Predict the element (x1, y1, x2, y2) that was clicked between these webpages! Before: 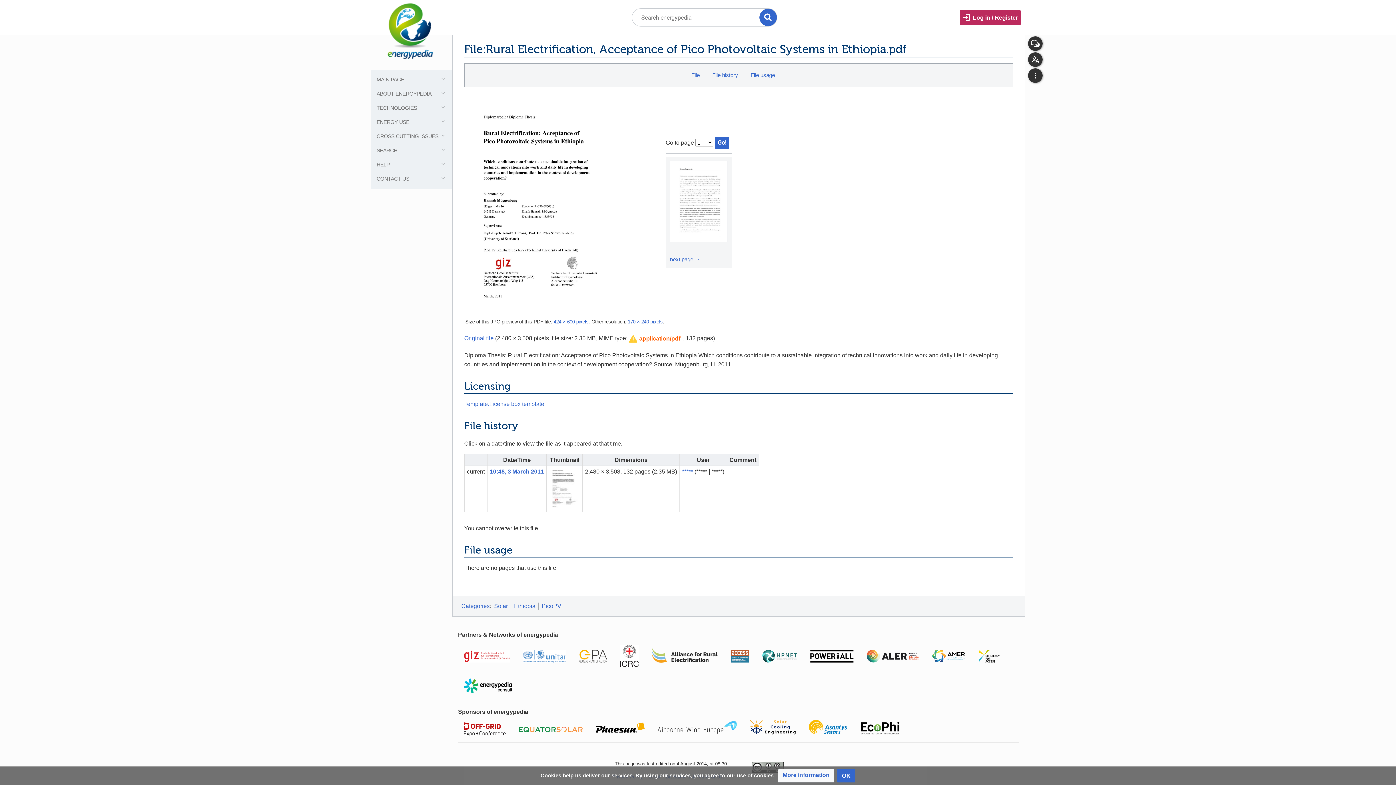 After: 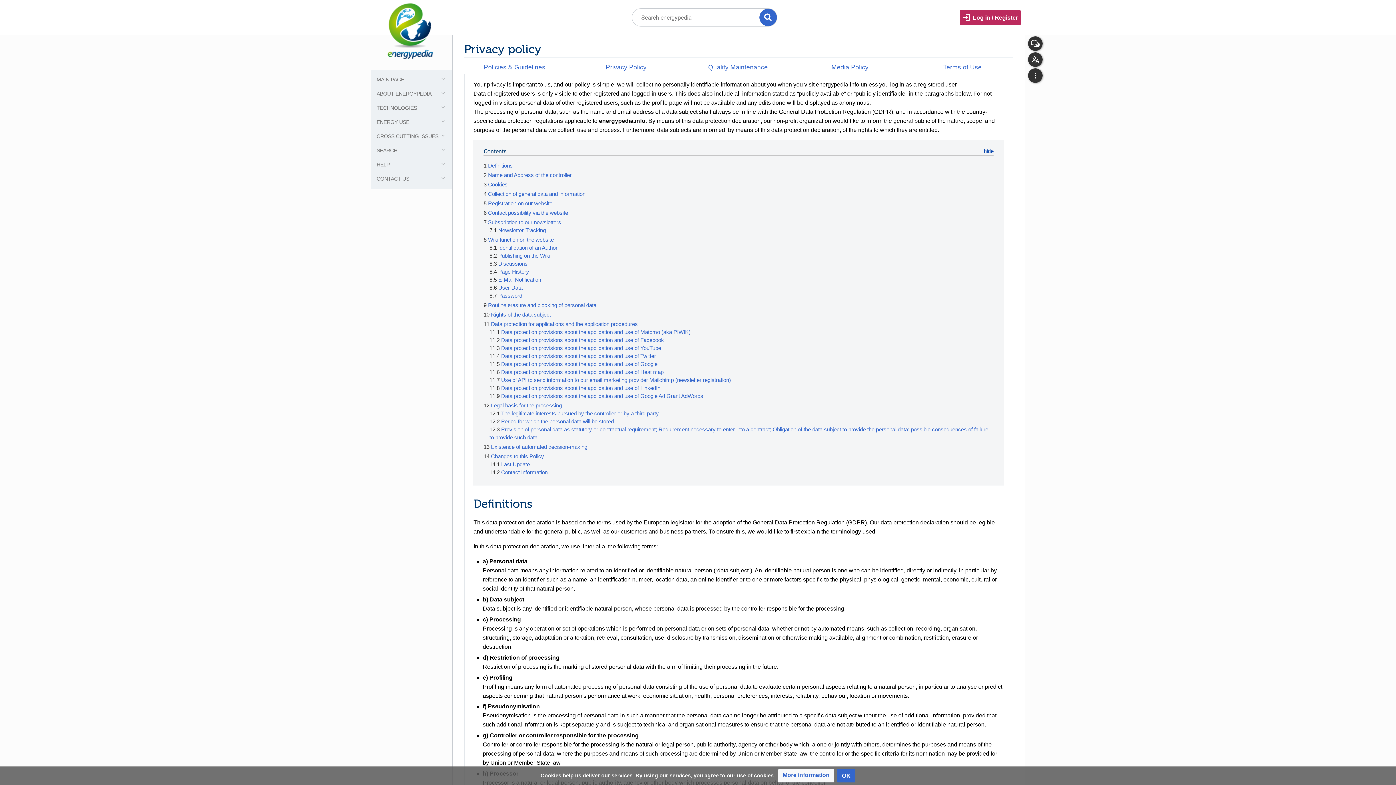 Action: bbox: (778, 769, 834, 782) label: More information